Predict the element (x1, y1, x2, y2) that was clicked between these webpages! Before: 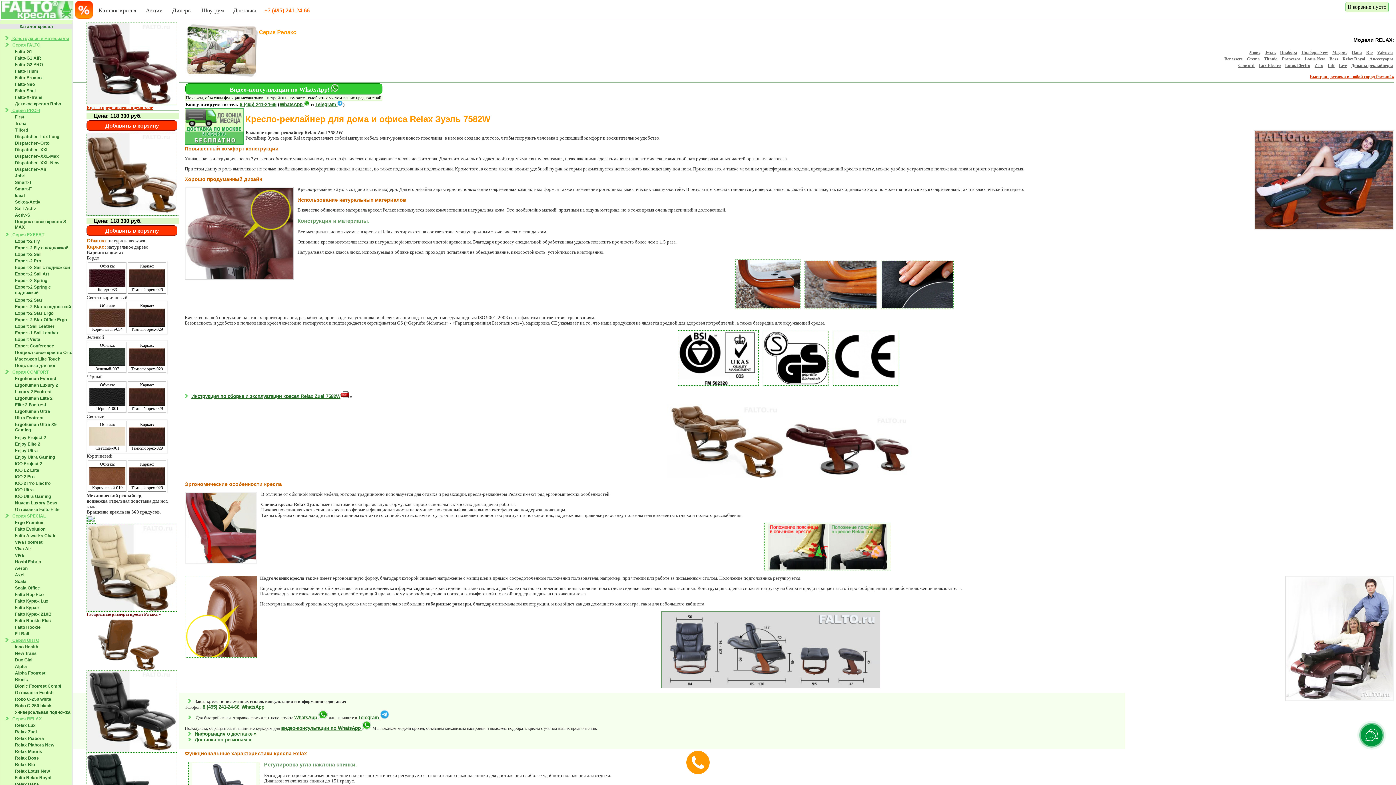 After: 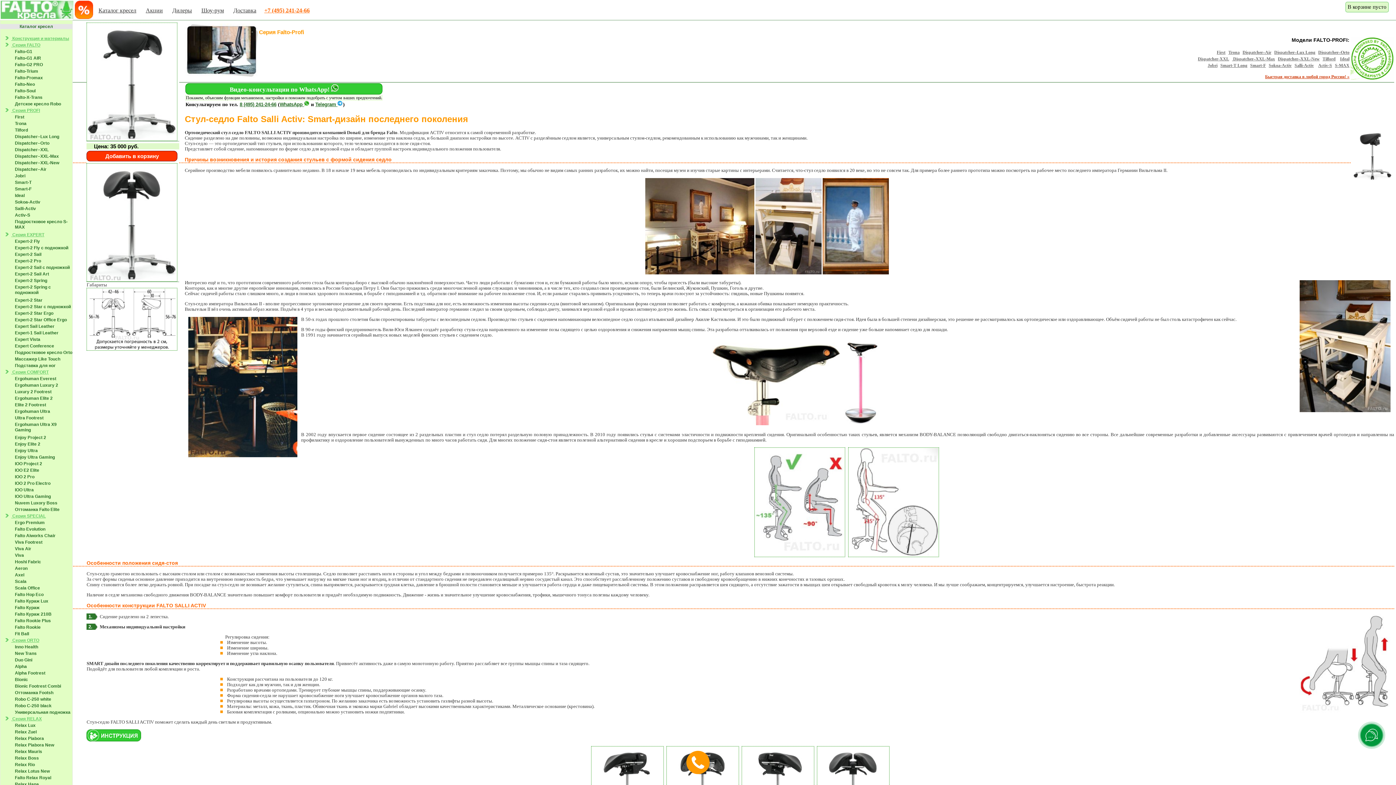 Action: bbox: (14, 206, 36, 211) label: Salli-Activ